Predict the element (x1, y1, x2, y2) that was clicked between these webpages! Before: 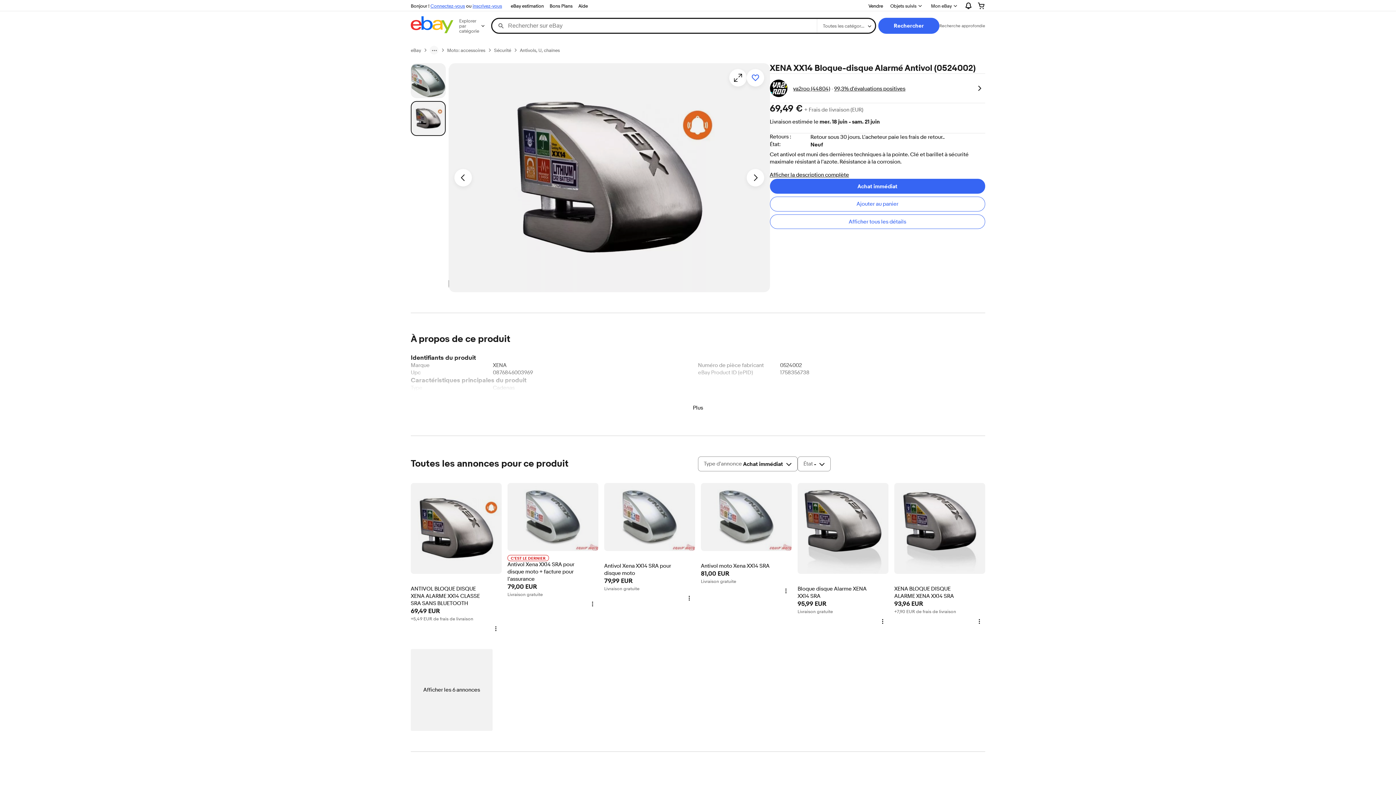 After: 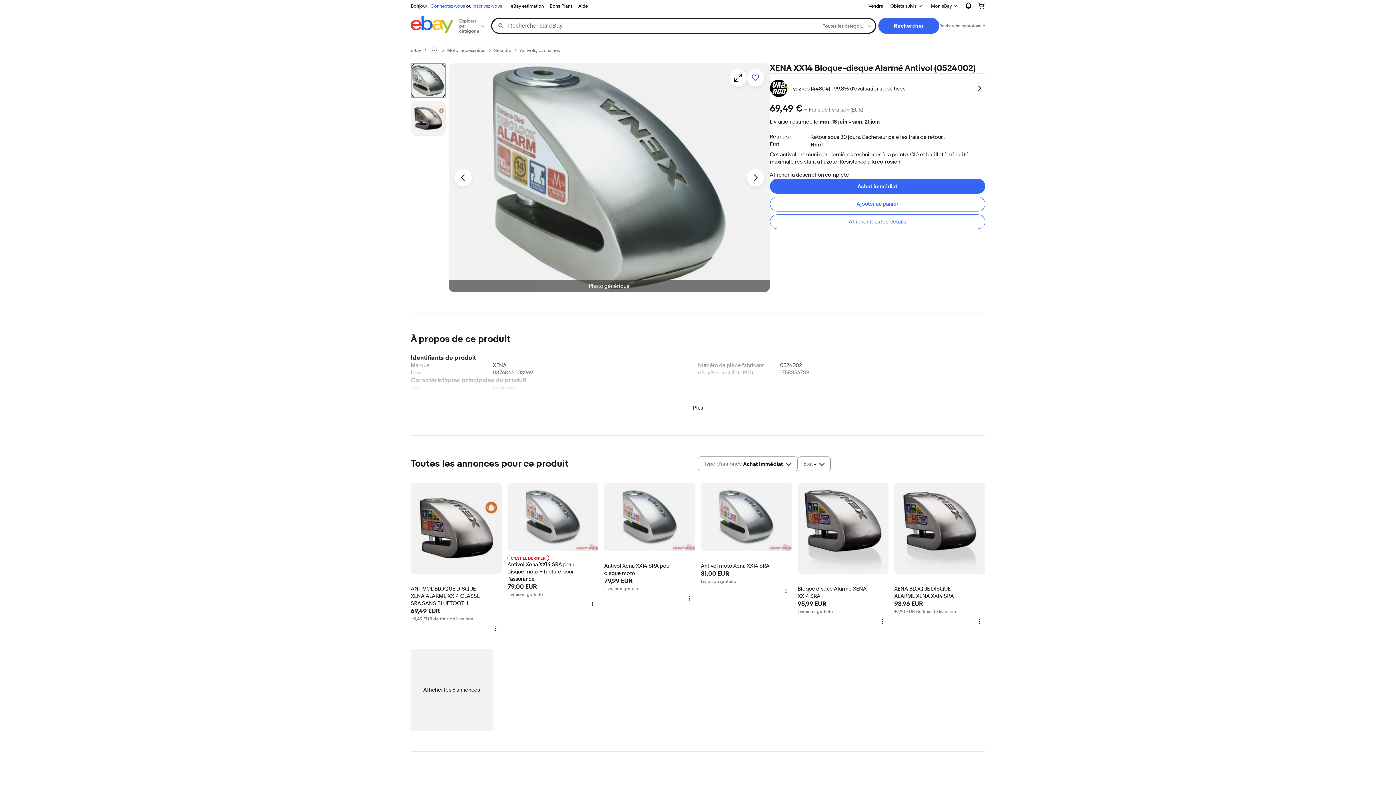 Action: bbox: (410, 63, 445, 98) label: Photo générique